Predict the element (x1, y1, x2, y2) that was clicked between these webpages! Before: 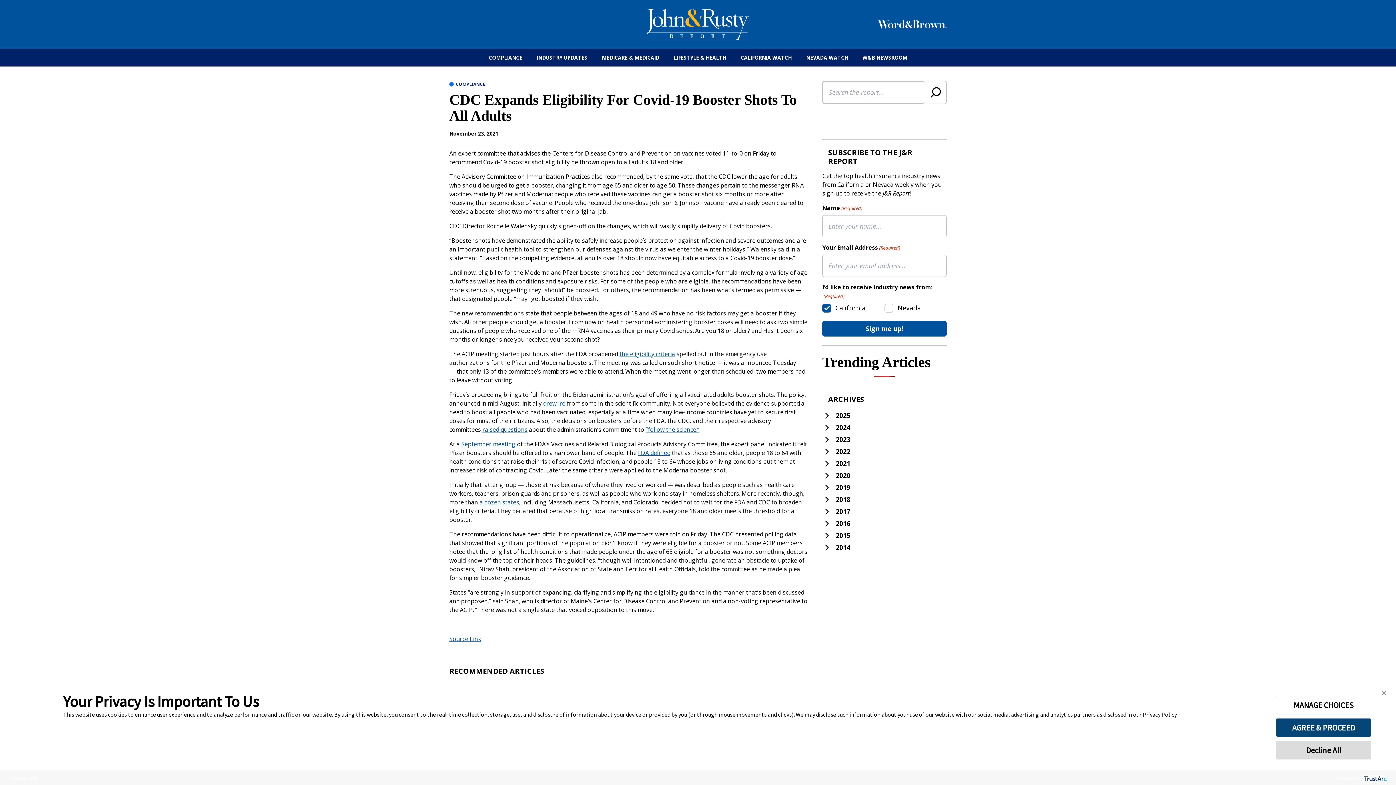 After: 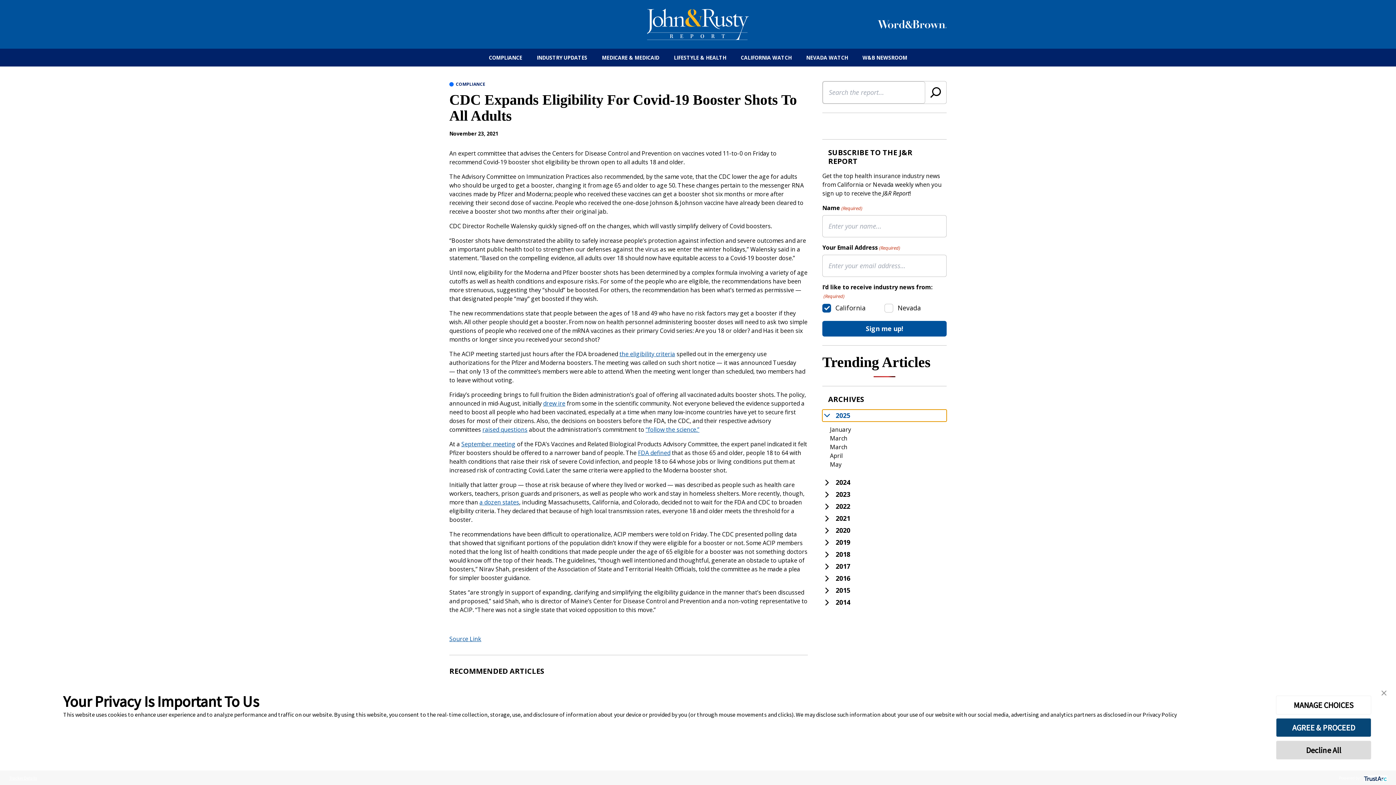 Action: bbox: (822, 409, 946, 421) label: 2025